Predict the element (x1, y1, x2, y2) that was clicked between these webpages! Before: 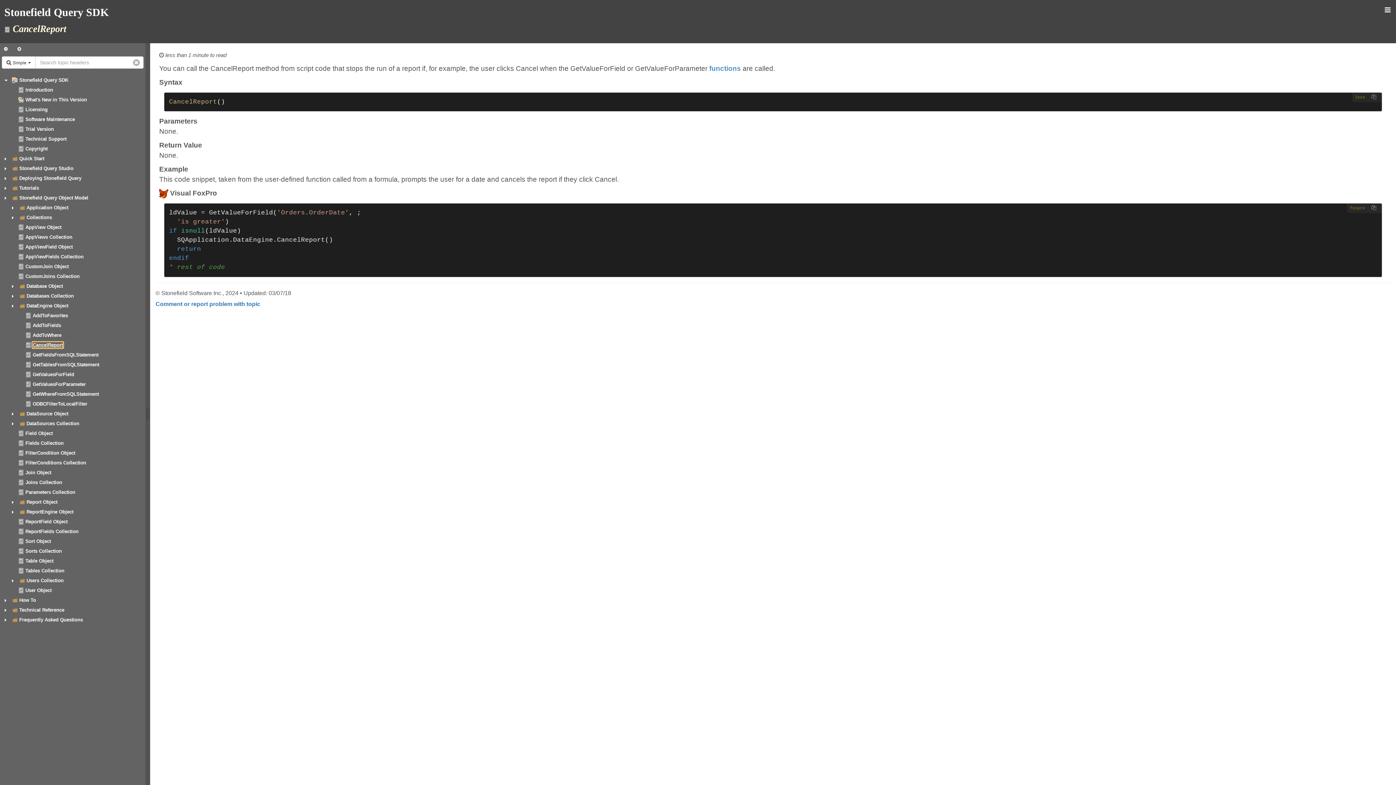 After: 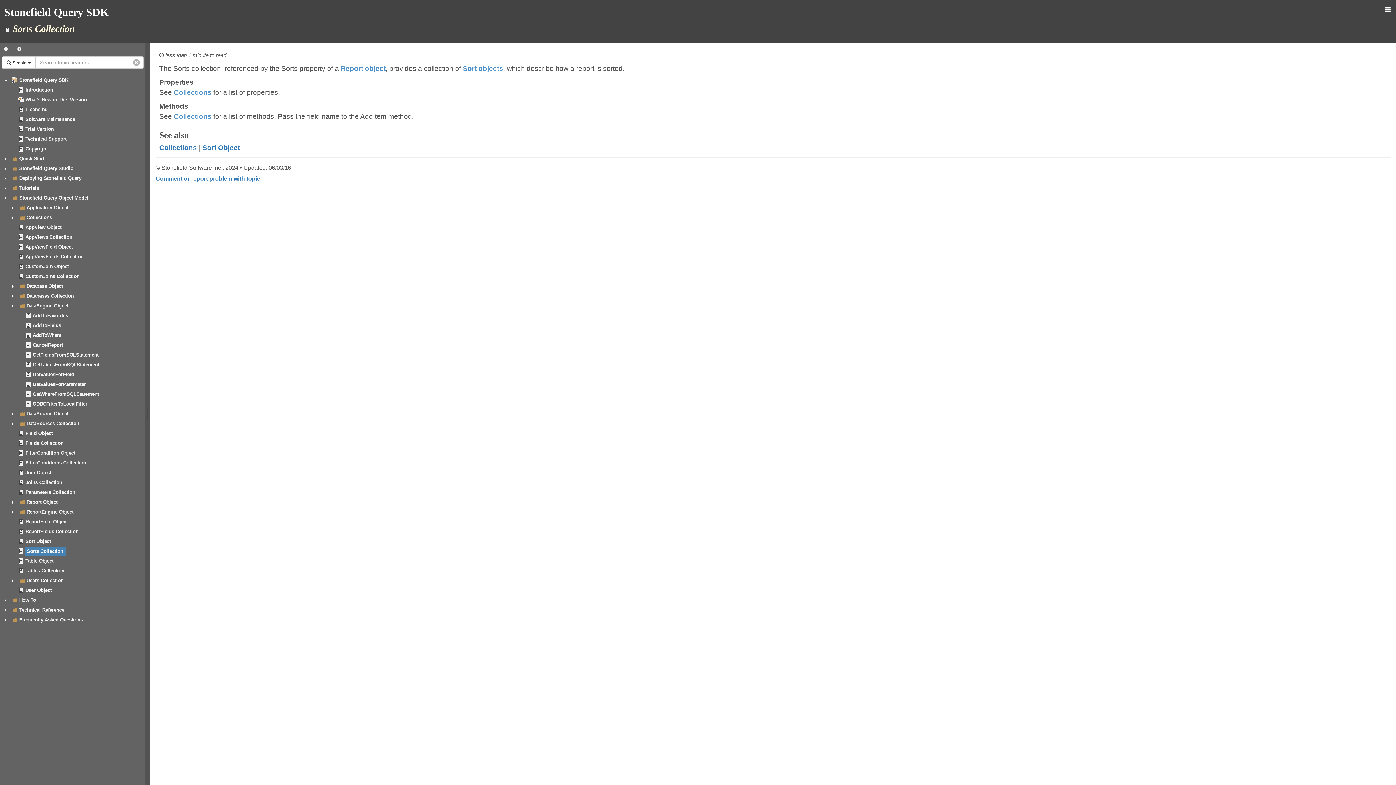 Action: bbox: (25, 548, 61, 554) label: Sorts Collection